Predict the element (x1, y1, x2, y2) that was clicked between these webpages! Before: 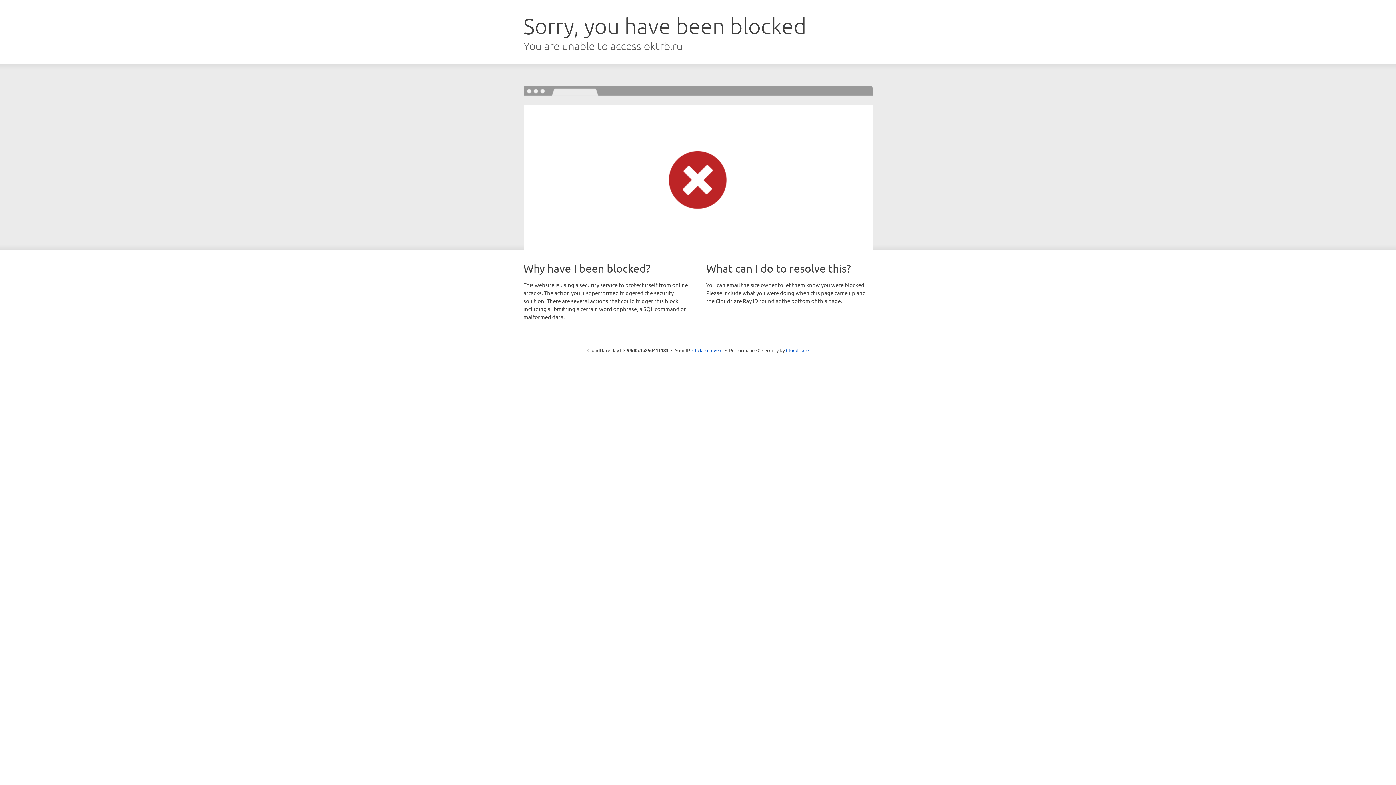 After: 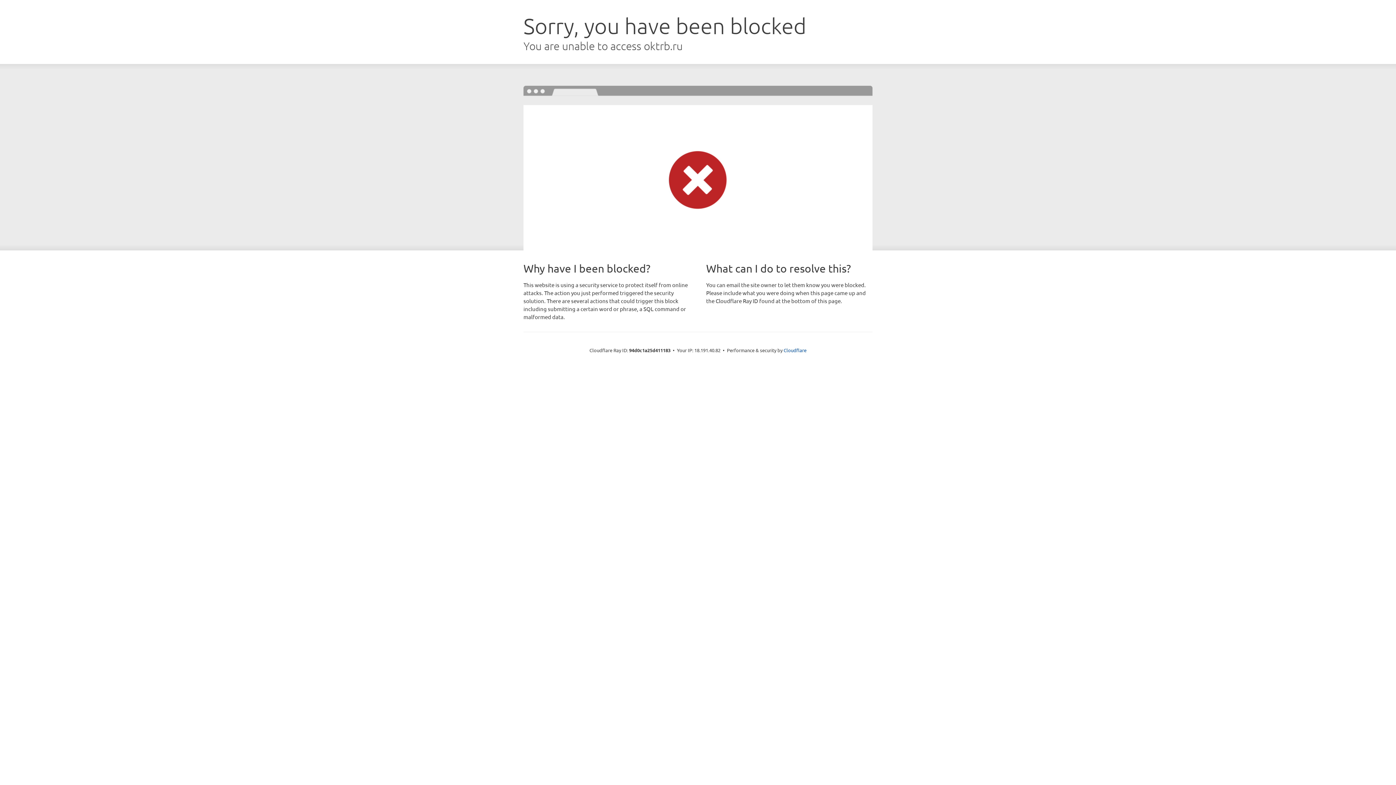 Action: label: Click to reveal bbox: (692, 346, 722, 353)